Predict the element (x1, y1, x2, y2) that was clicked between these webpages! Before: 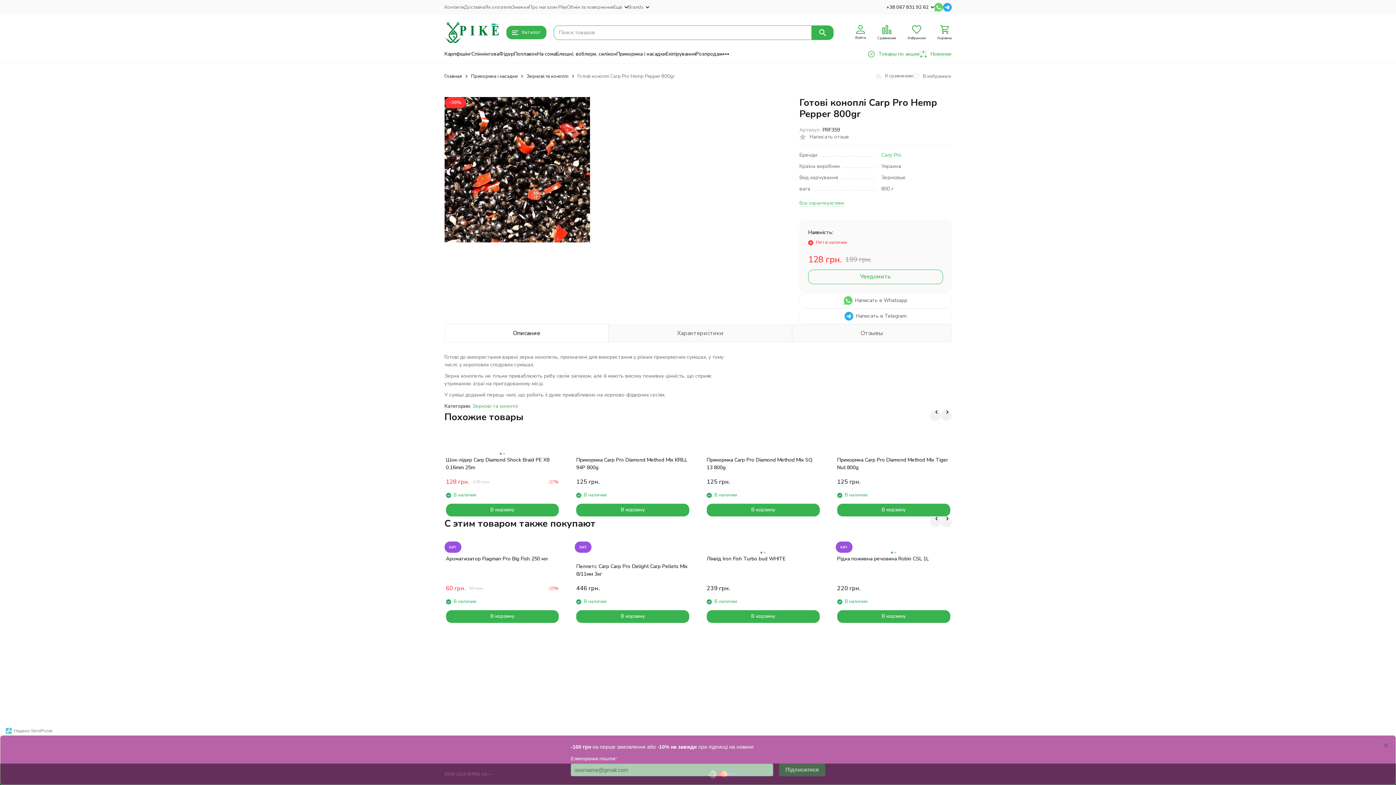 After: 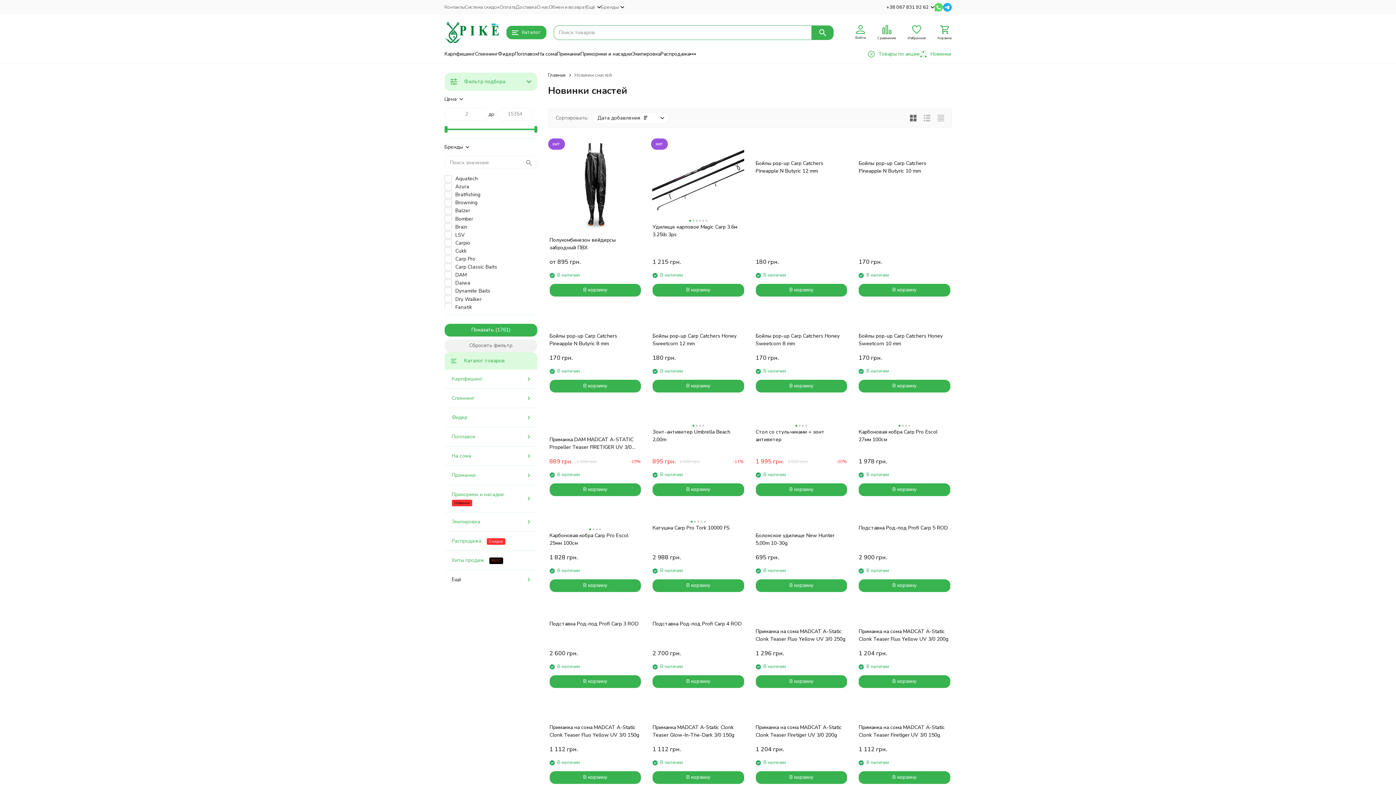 Action: bbox: (919, 50, 951, 57) label: Новинки